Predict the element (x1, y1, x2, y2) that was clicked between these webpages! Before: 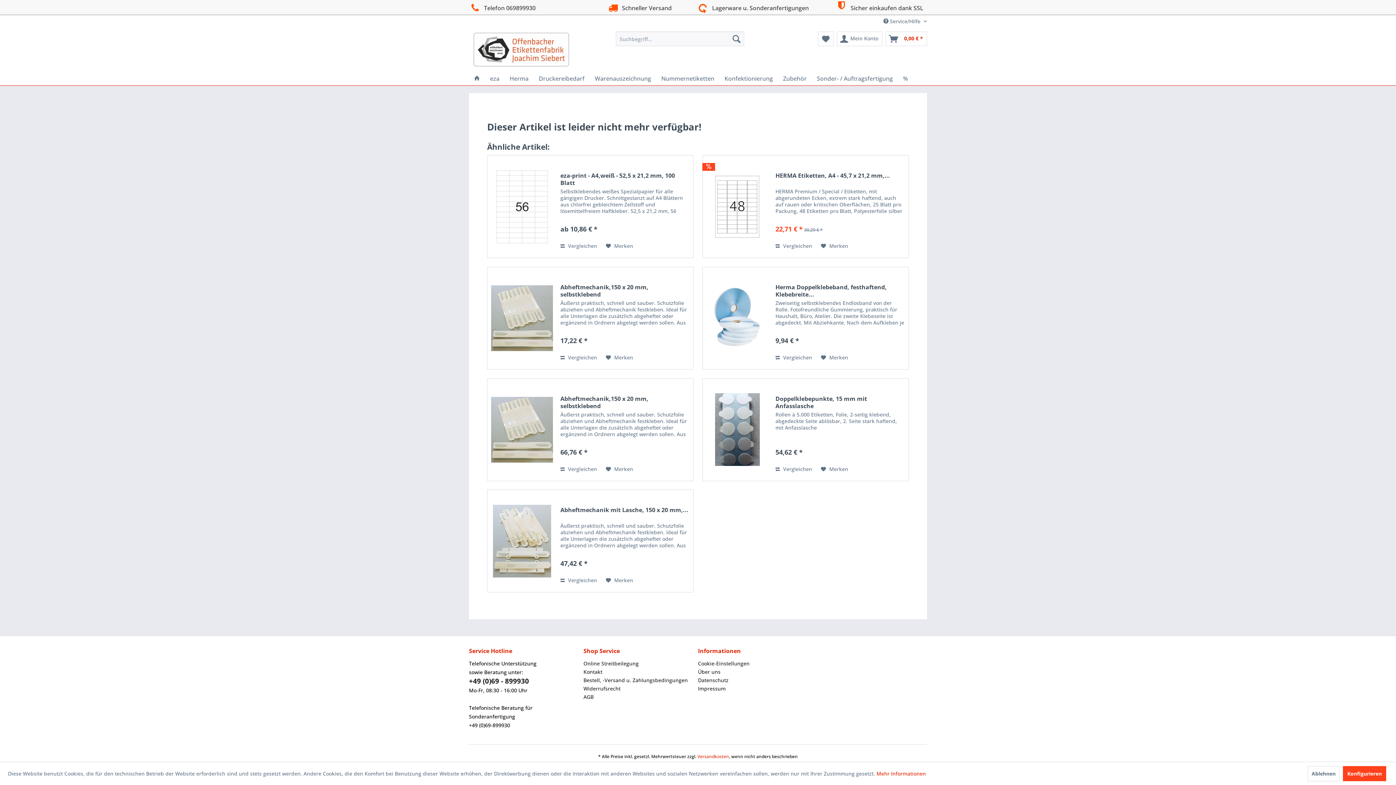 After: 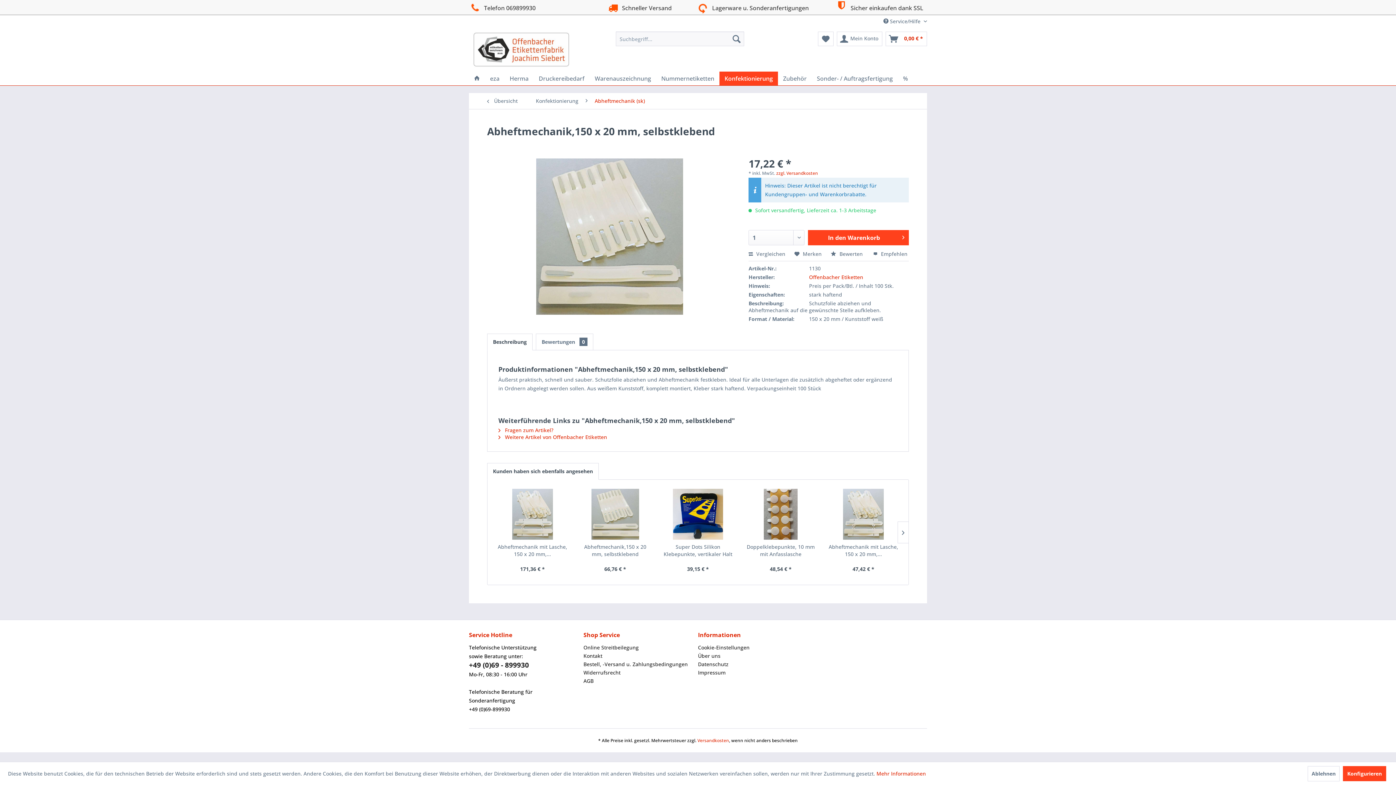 Action: bbox: (491, 274, 553, 362)